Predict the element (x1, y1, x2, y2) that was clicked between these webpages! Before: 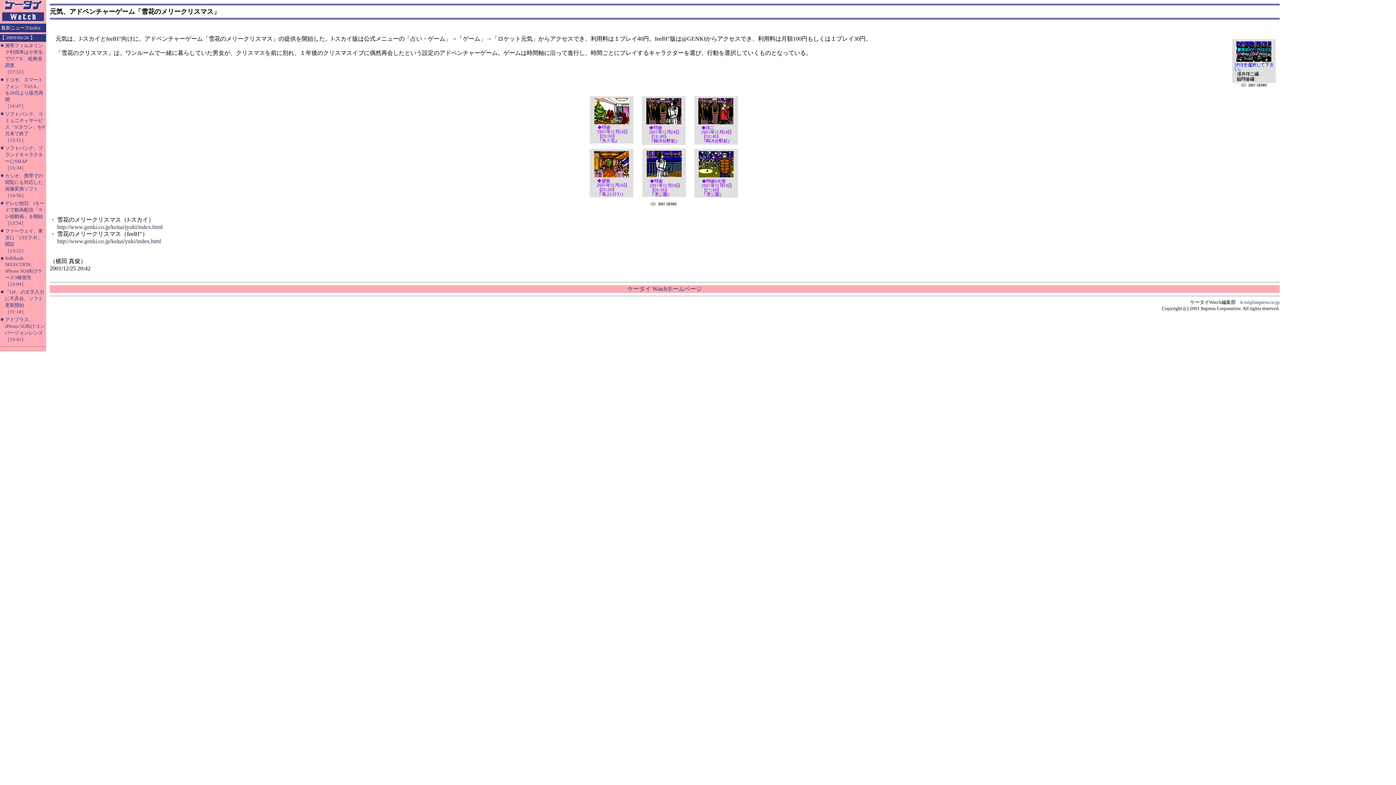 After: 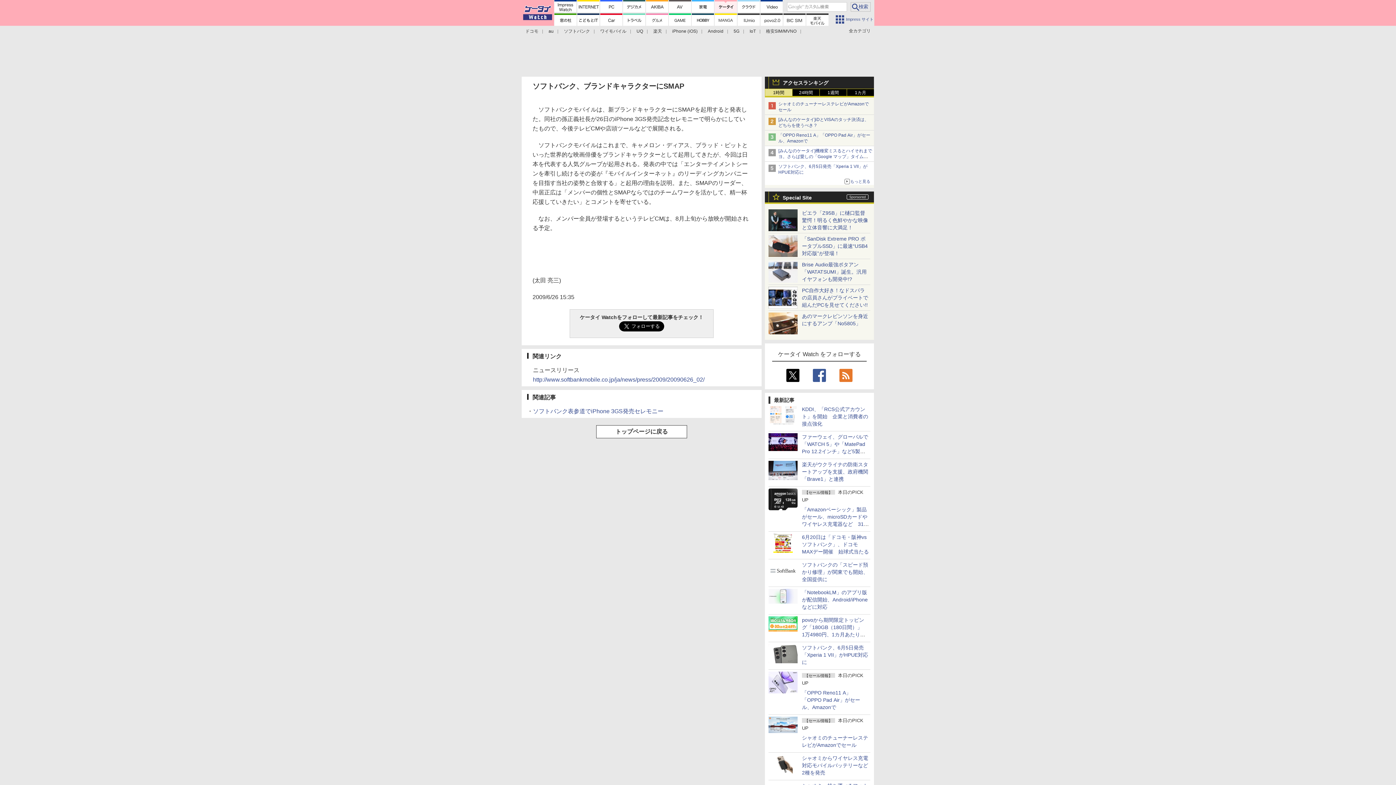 Action: bbox: (5, 144, 42, 170) label: ソフトバンク、ブランドキャラクターにSMAP
［15:34］